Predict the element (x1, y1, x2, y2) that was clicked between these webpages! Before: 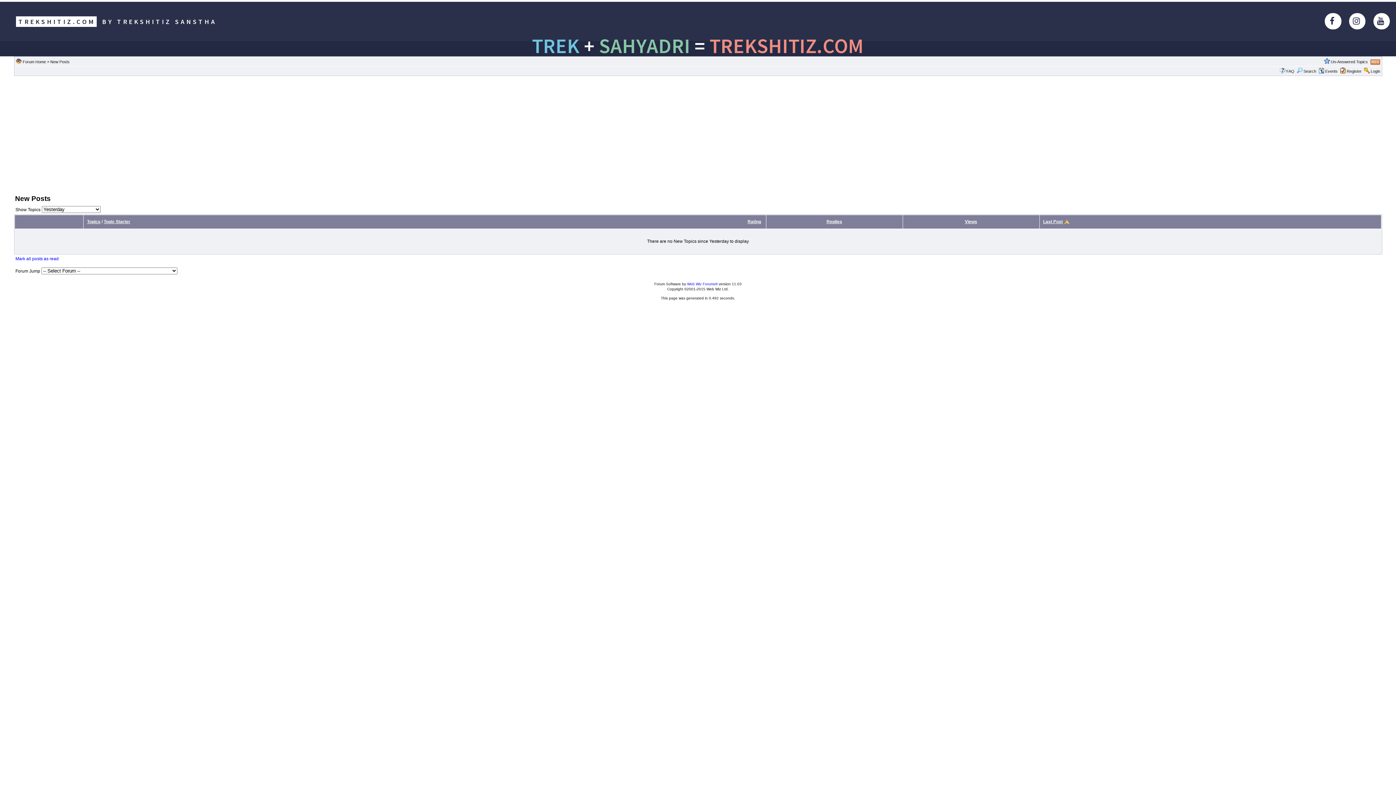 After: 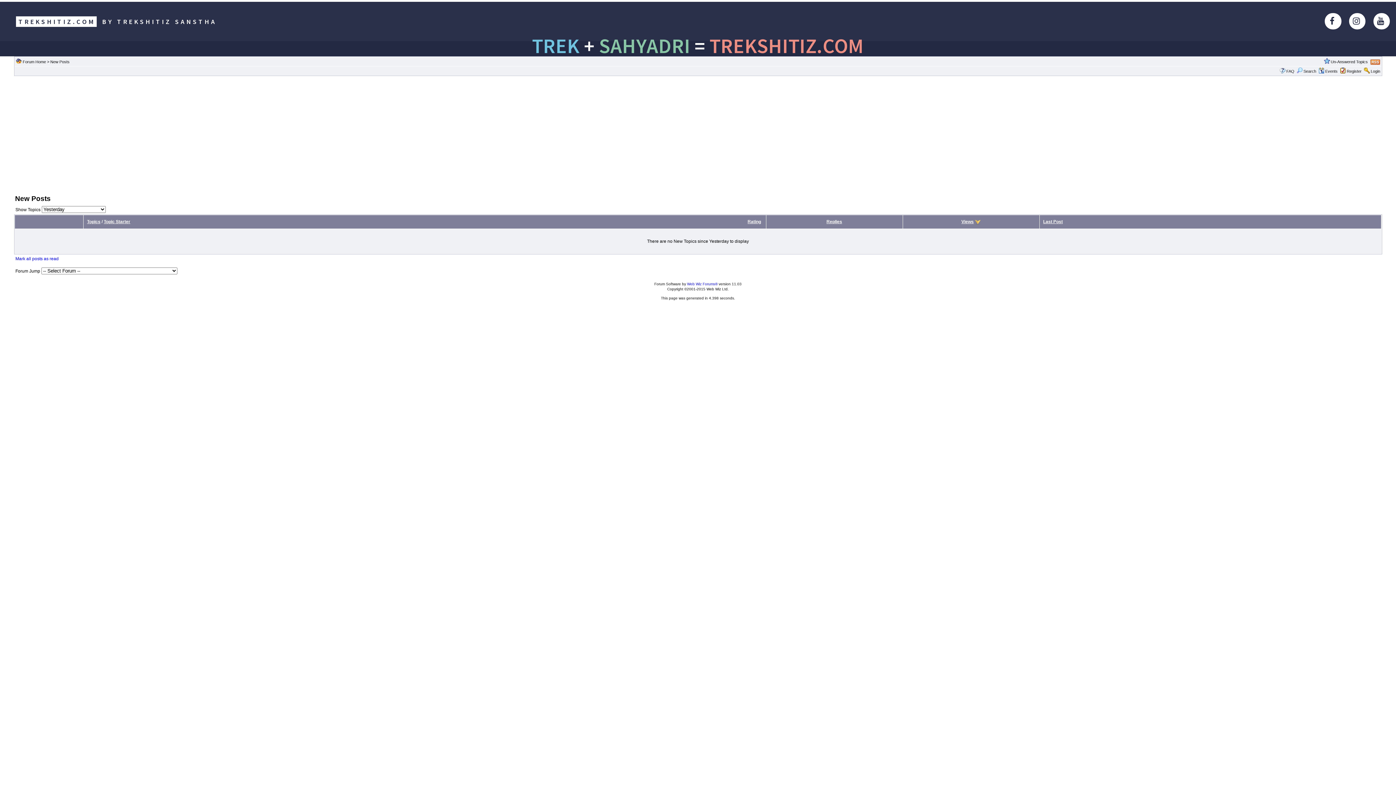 Action: label: Views bbox: (965, 219, 977, 224)